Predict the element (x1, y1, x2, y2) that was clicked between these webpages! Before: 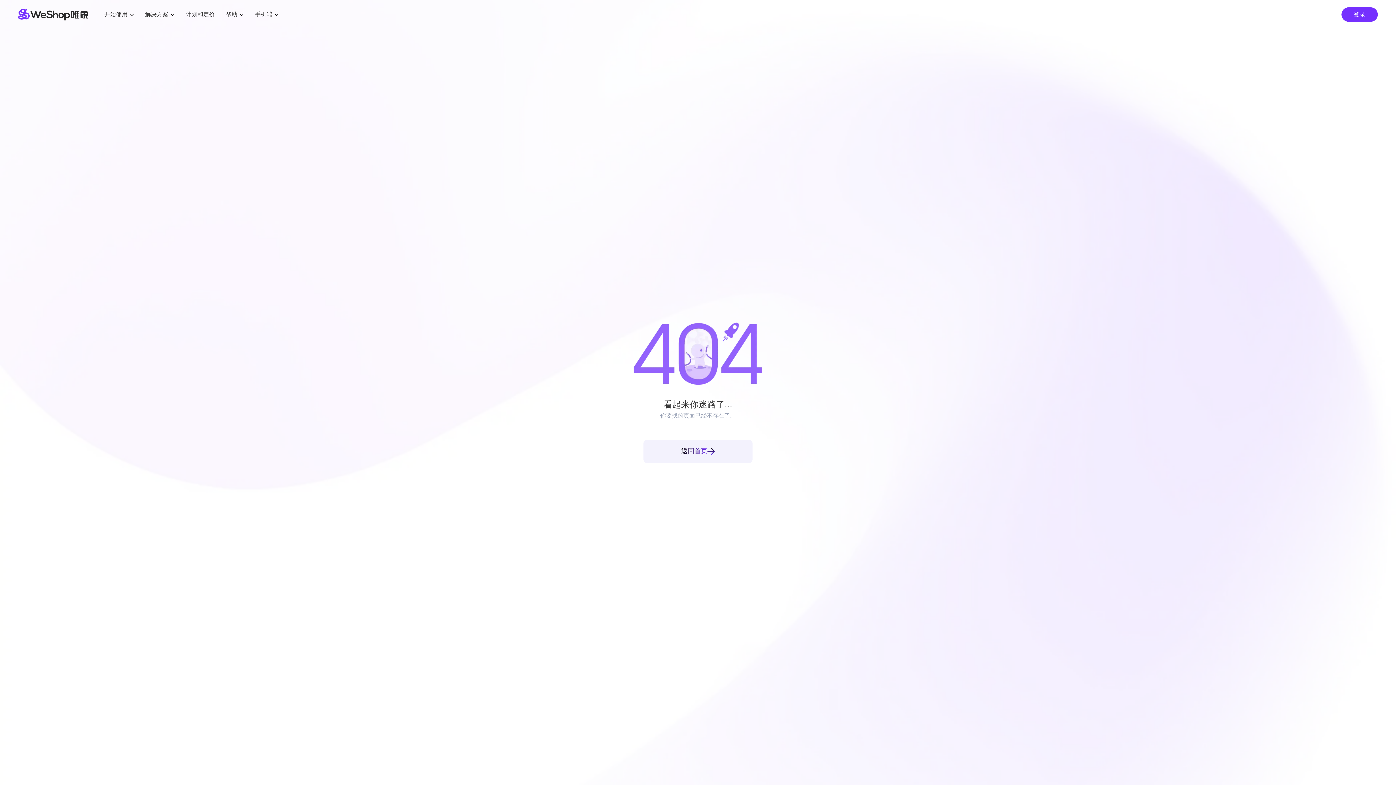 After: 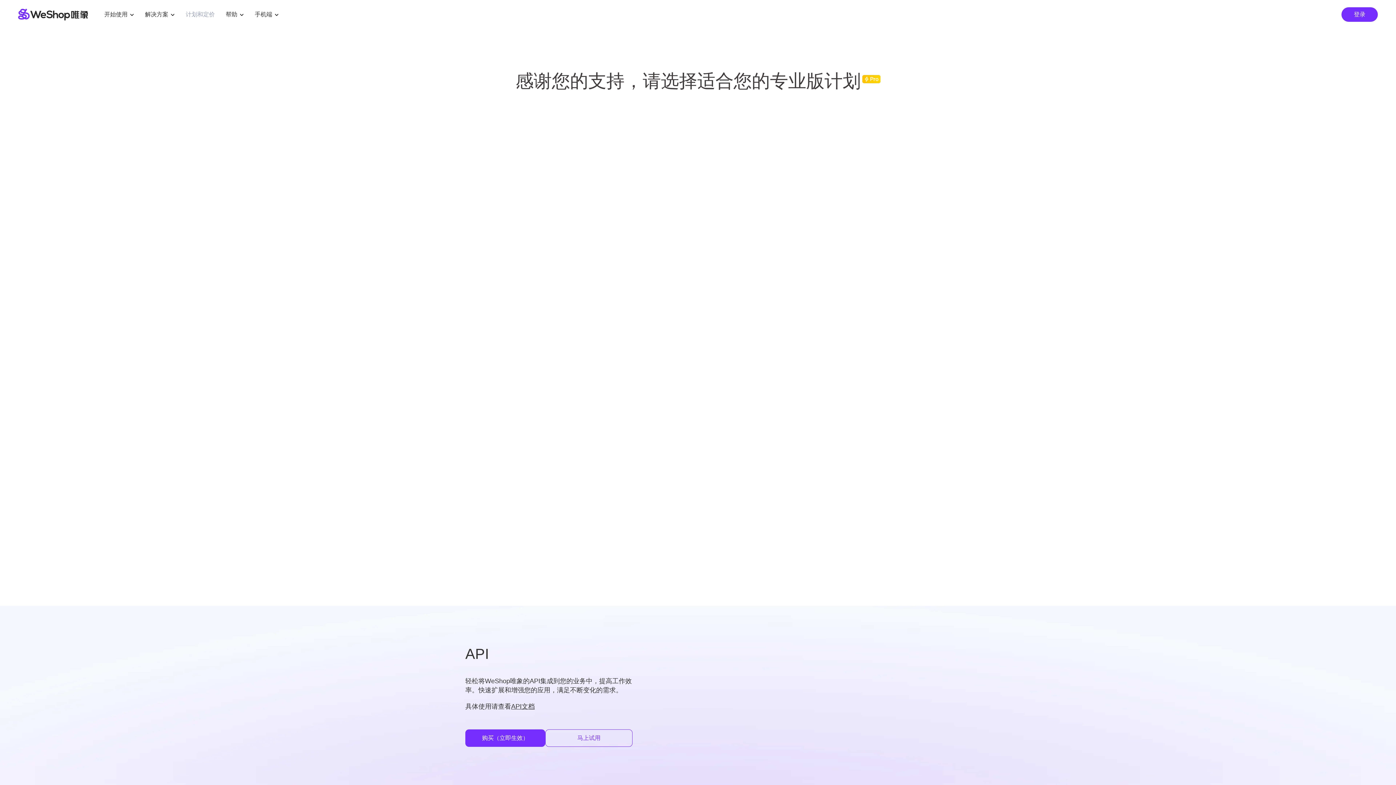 Action: label: 计划和定价 bbox: (174, 7, 214, 21)